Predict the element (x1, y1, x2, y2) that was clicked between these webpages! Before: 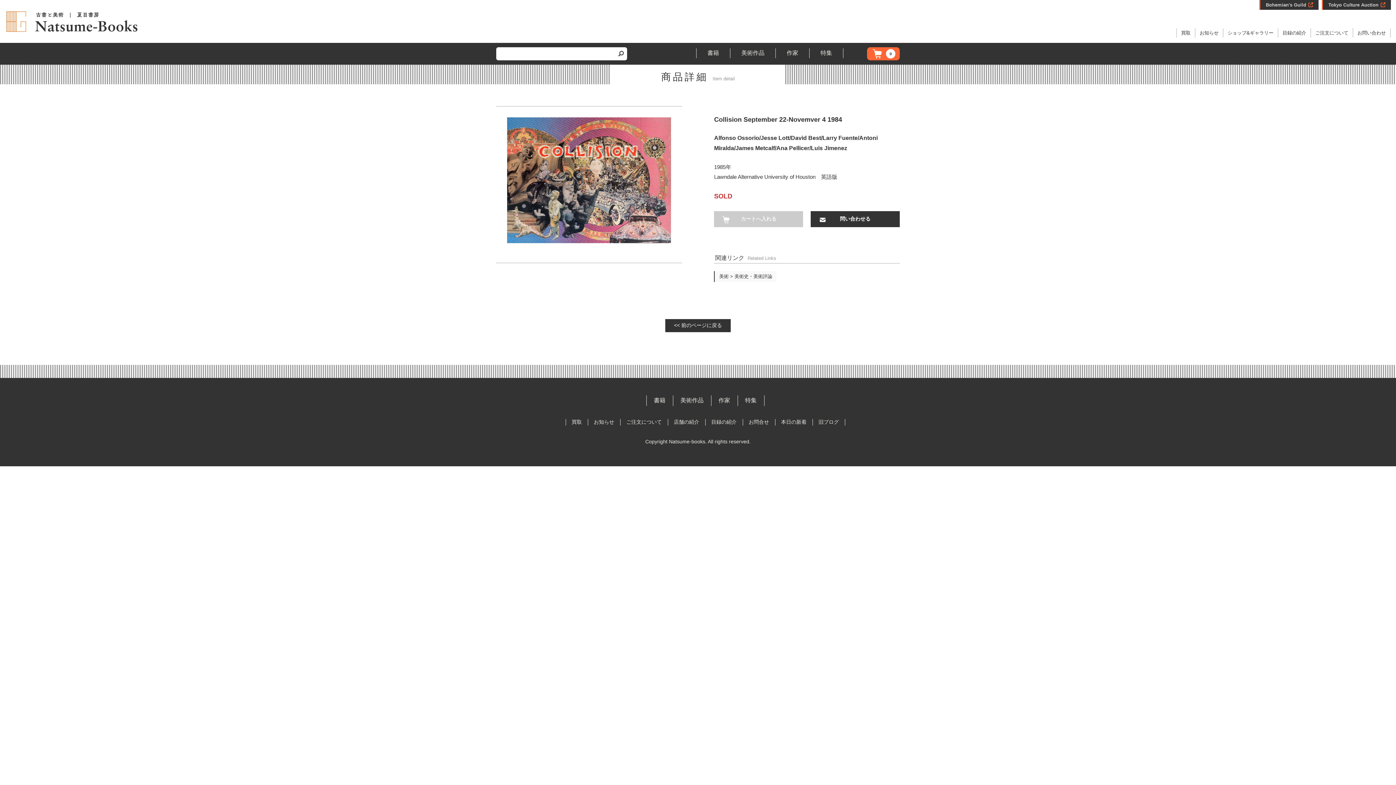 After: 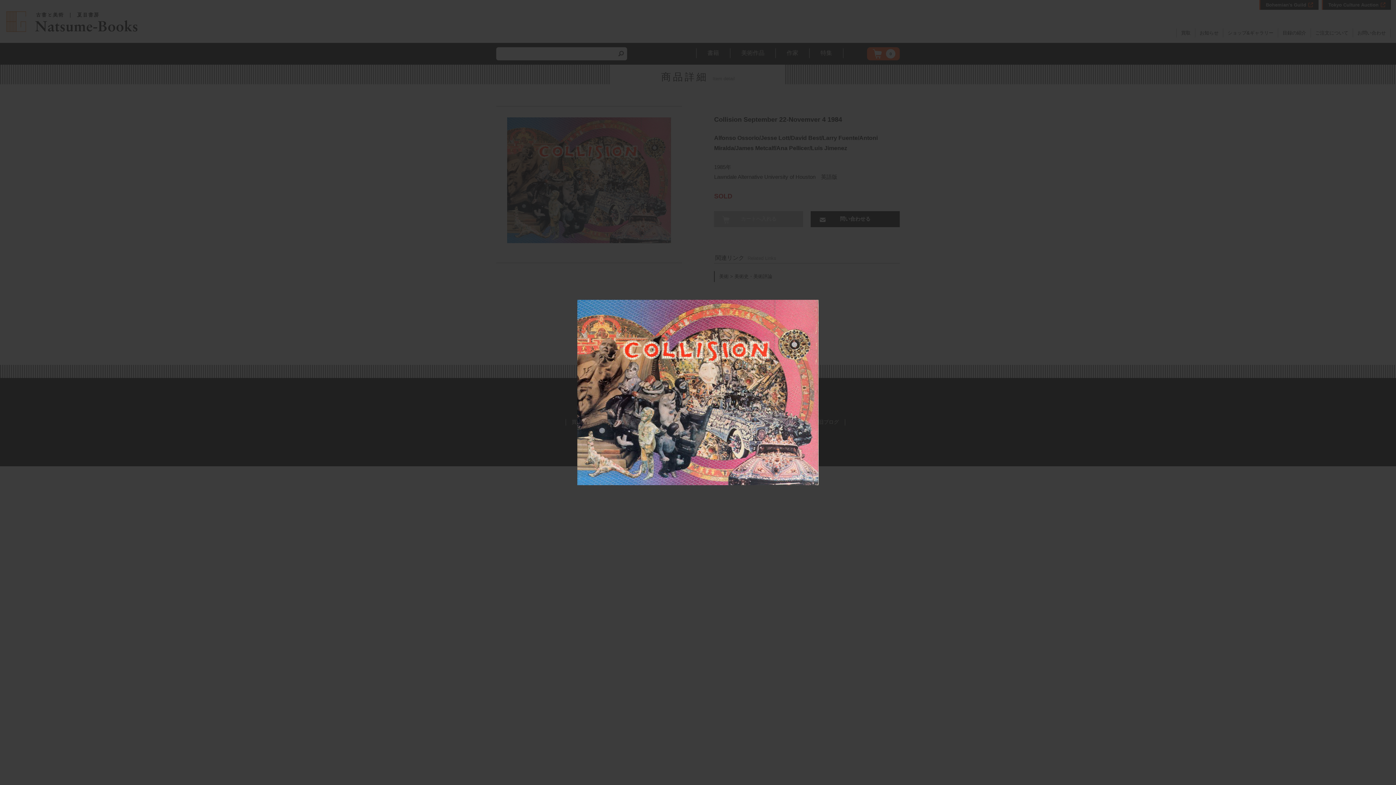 Action: bbox: (507, 230, 671, 244)